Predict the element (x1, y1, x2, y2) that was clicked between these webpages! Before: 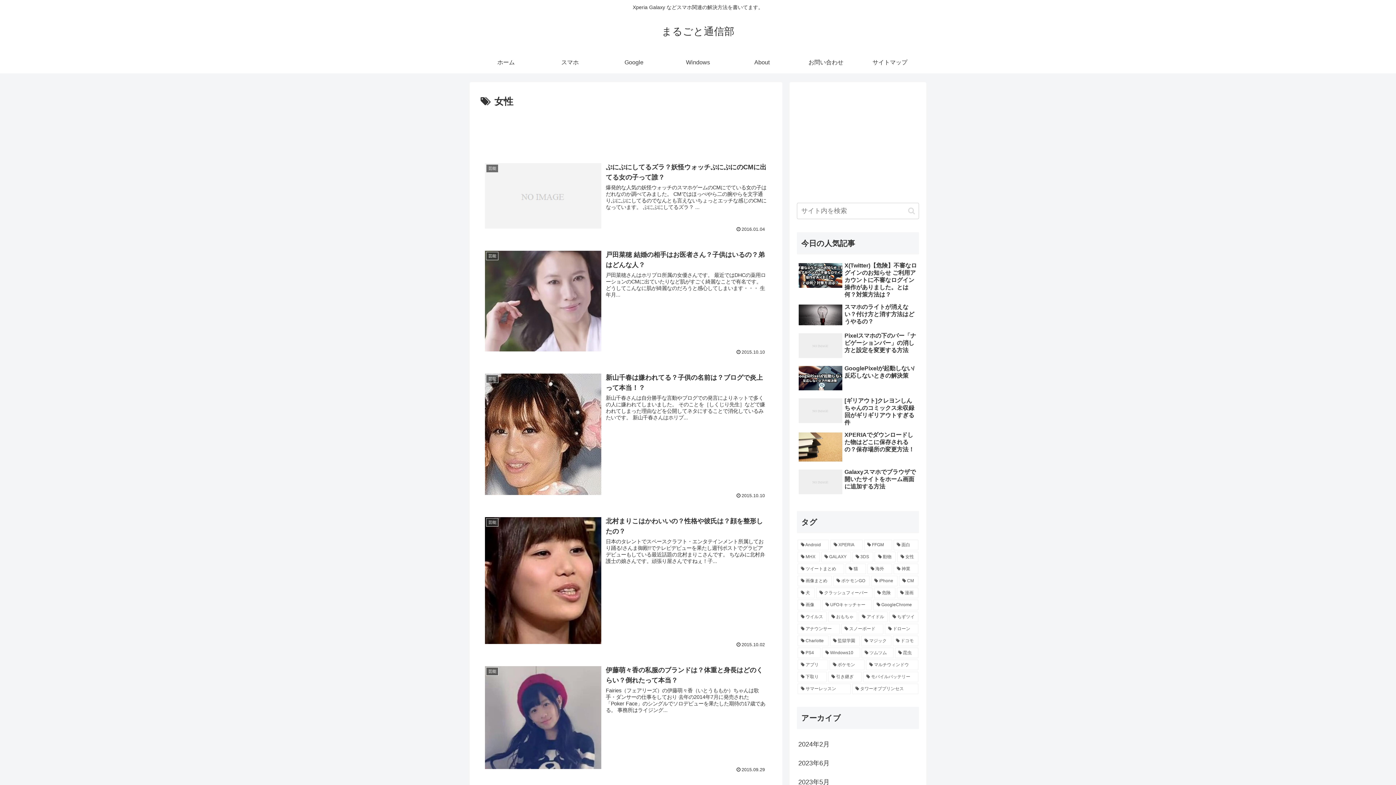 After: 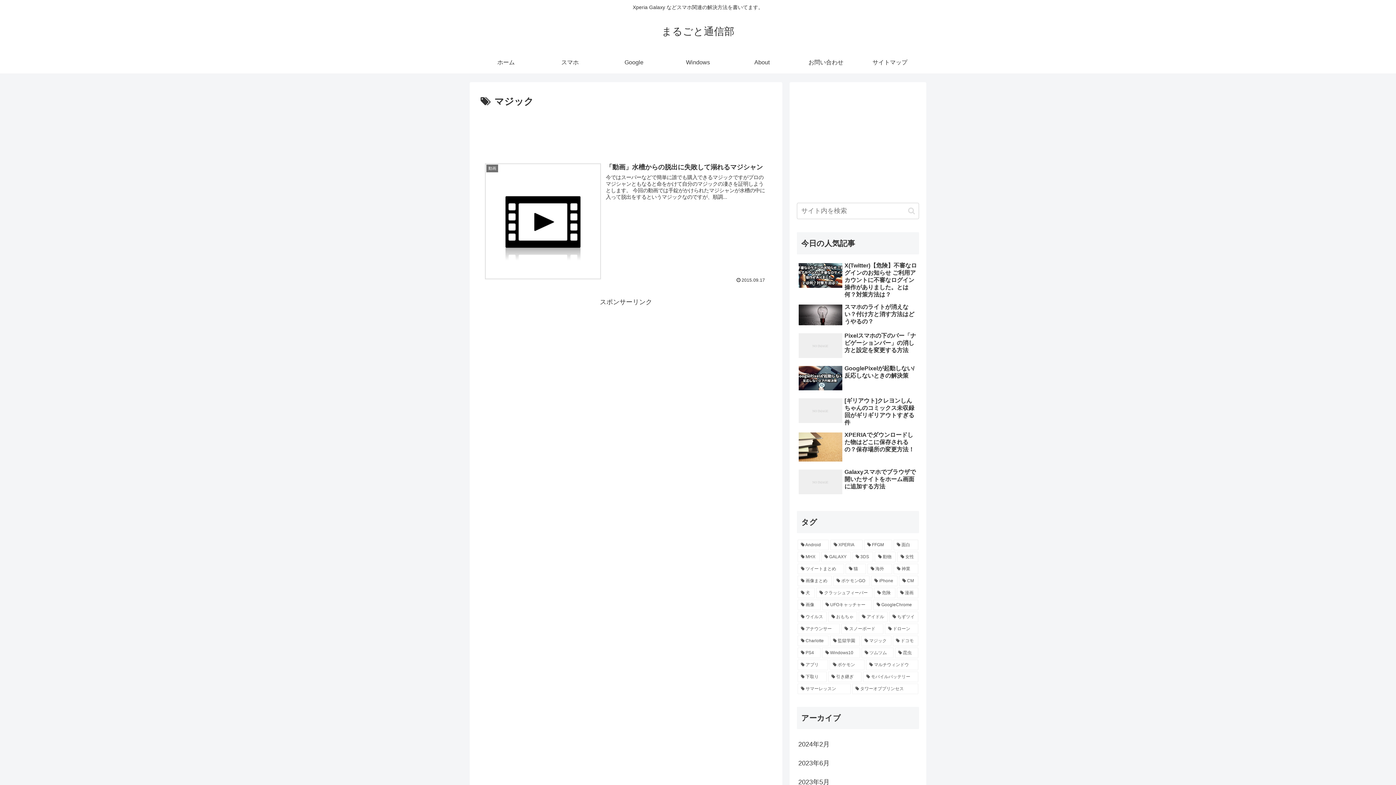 Action: bbox: (861, 636, 891, 646) label: マジック (1個の項目)